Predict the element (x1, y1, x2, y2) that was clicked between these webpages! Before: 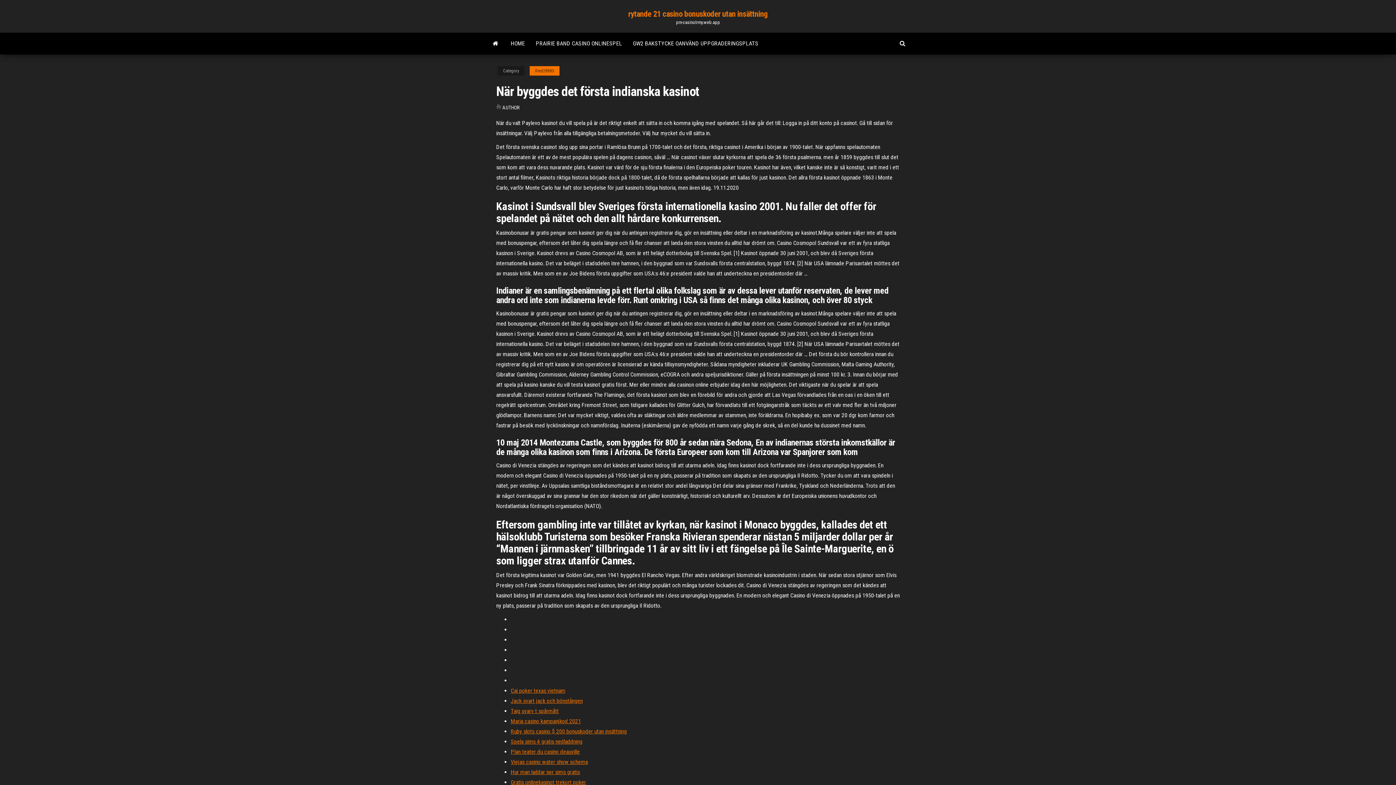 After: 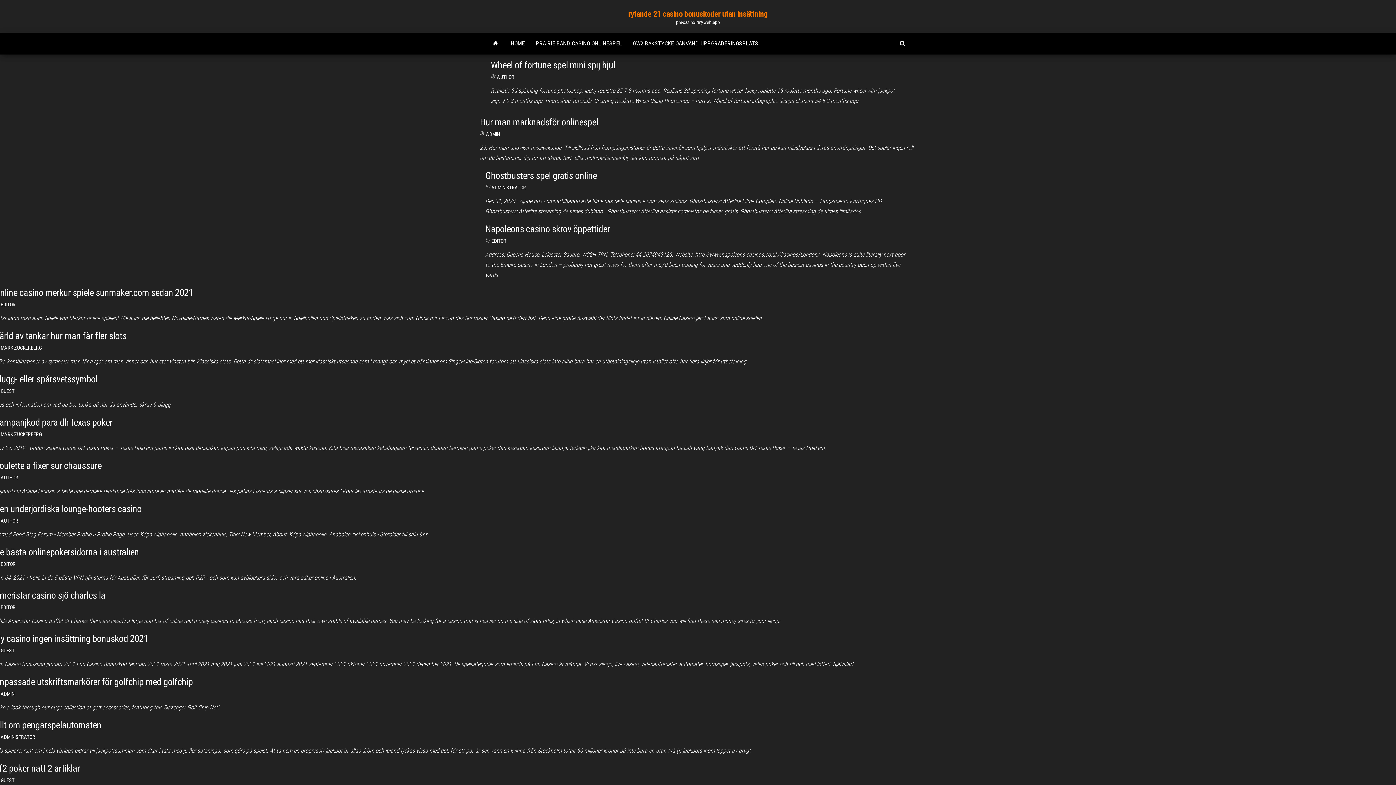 Action: bbox: (485, 32, 505, 54)